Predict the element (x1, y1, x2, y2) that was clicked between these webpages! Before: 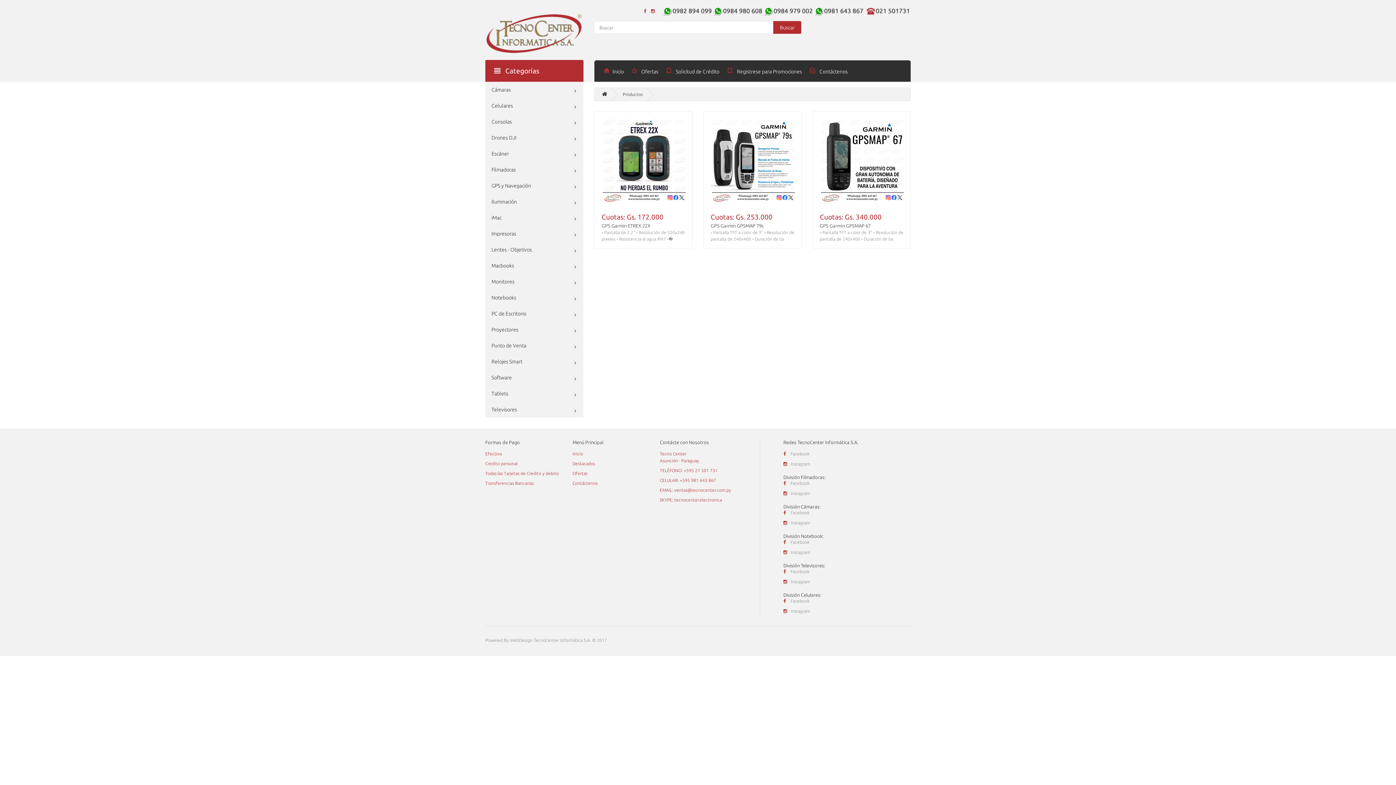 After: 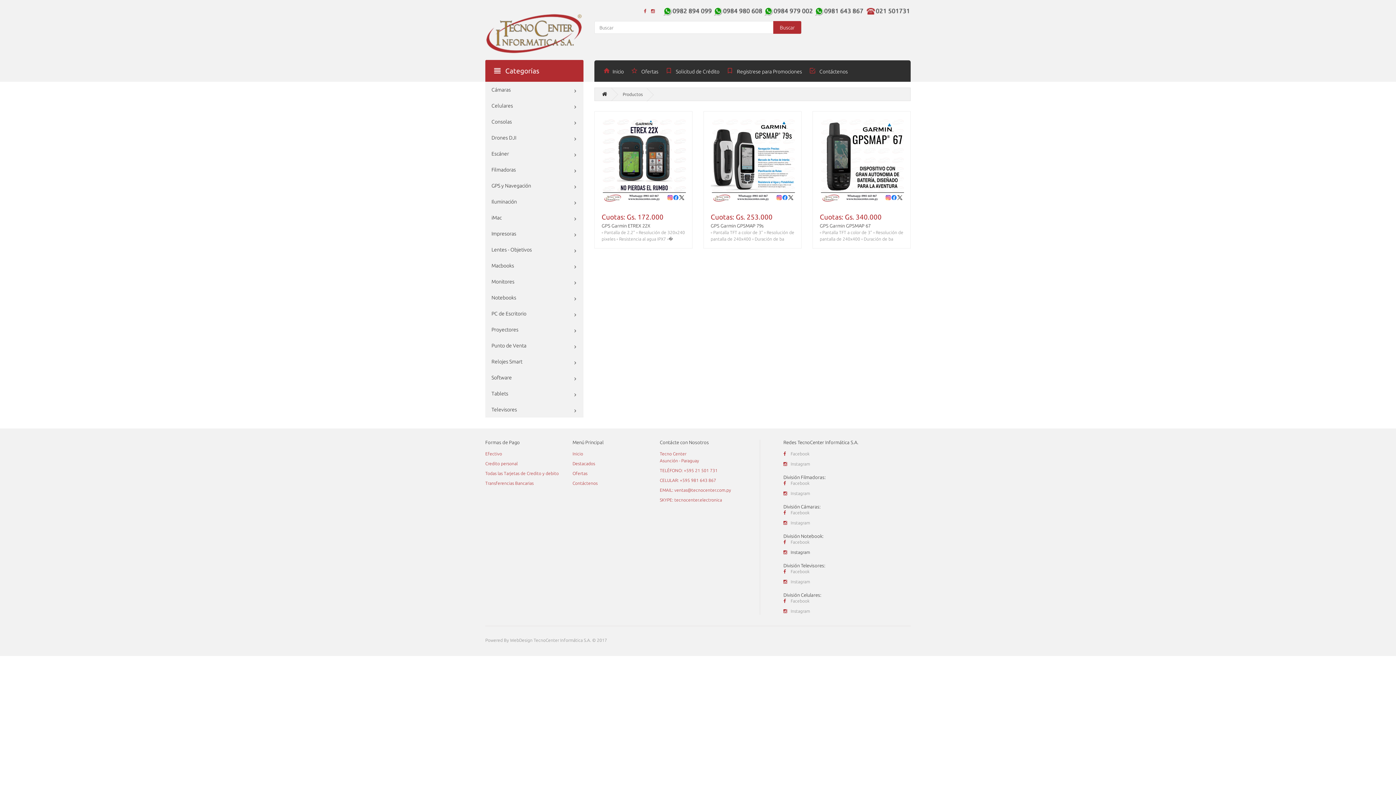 Action: label: Instagram bbox: (783, 550, 810, 554)